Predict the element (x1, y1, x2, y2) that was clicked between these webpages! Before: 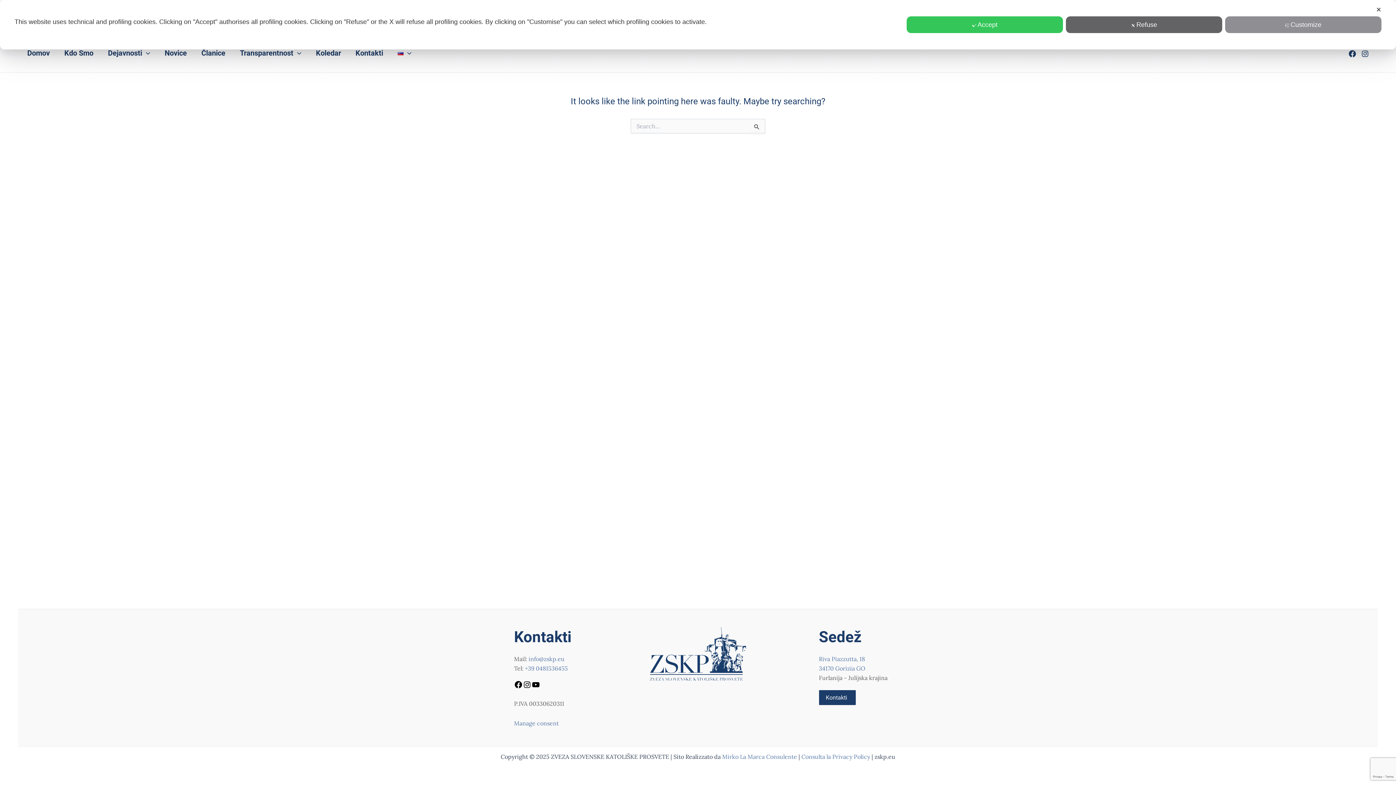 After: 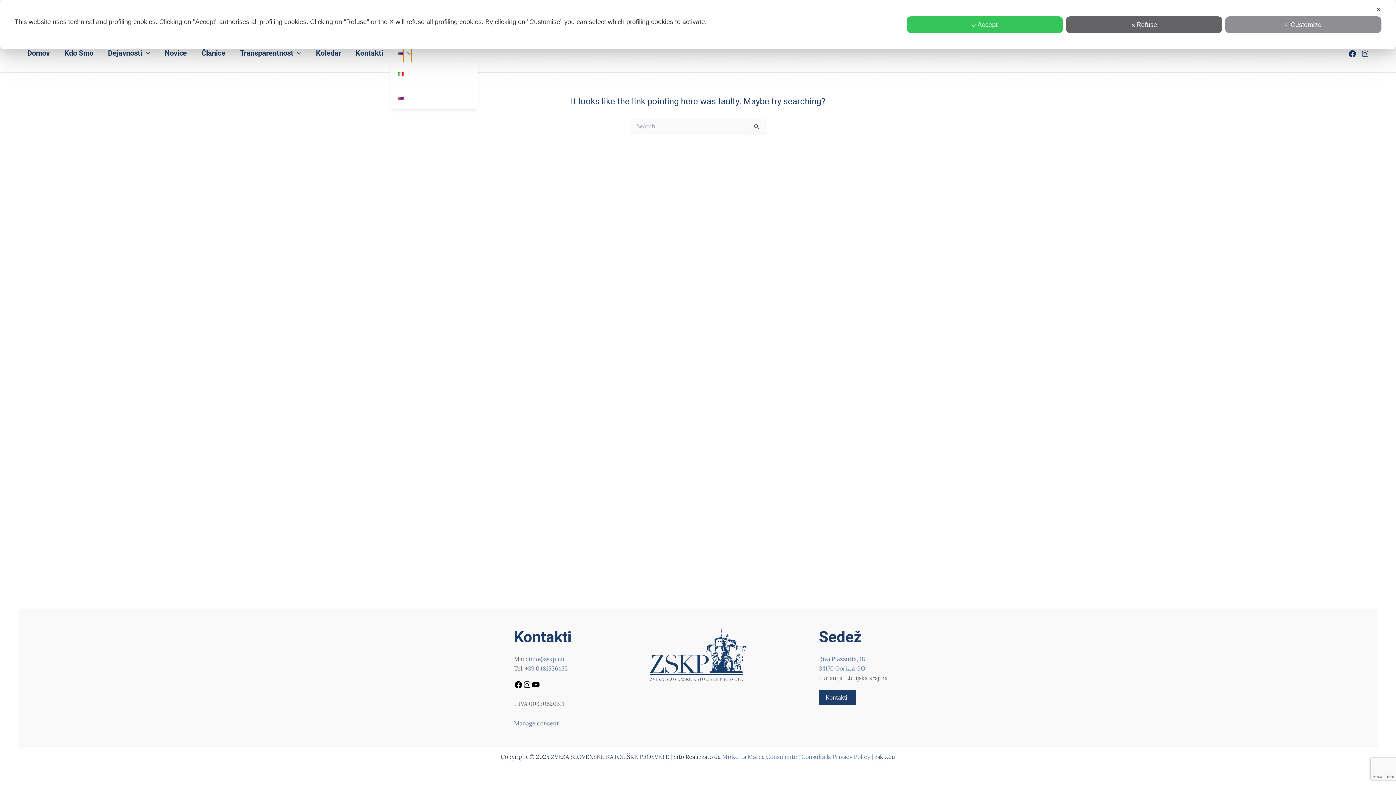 Action: bbox: (390, 44, 418, 62)